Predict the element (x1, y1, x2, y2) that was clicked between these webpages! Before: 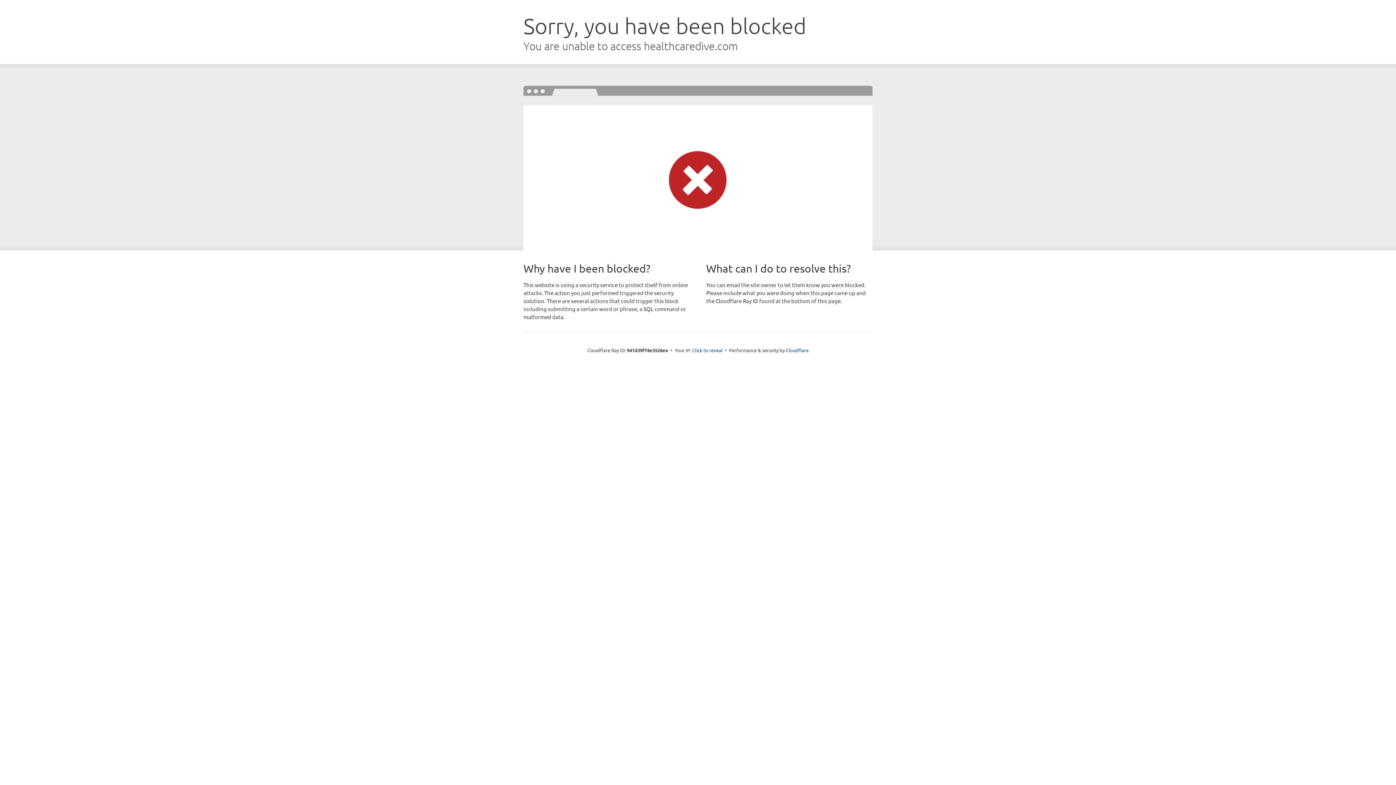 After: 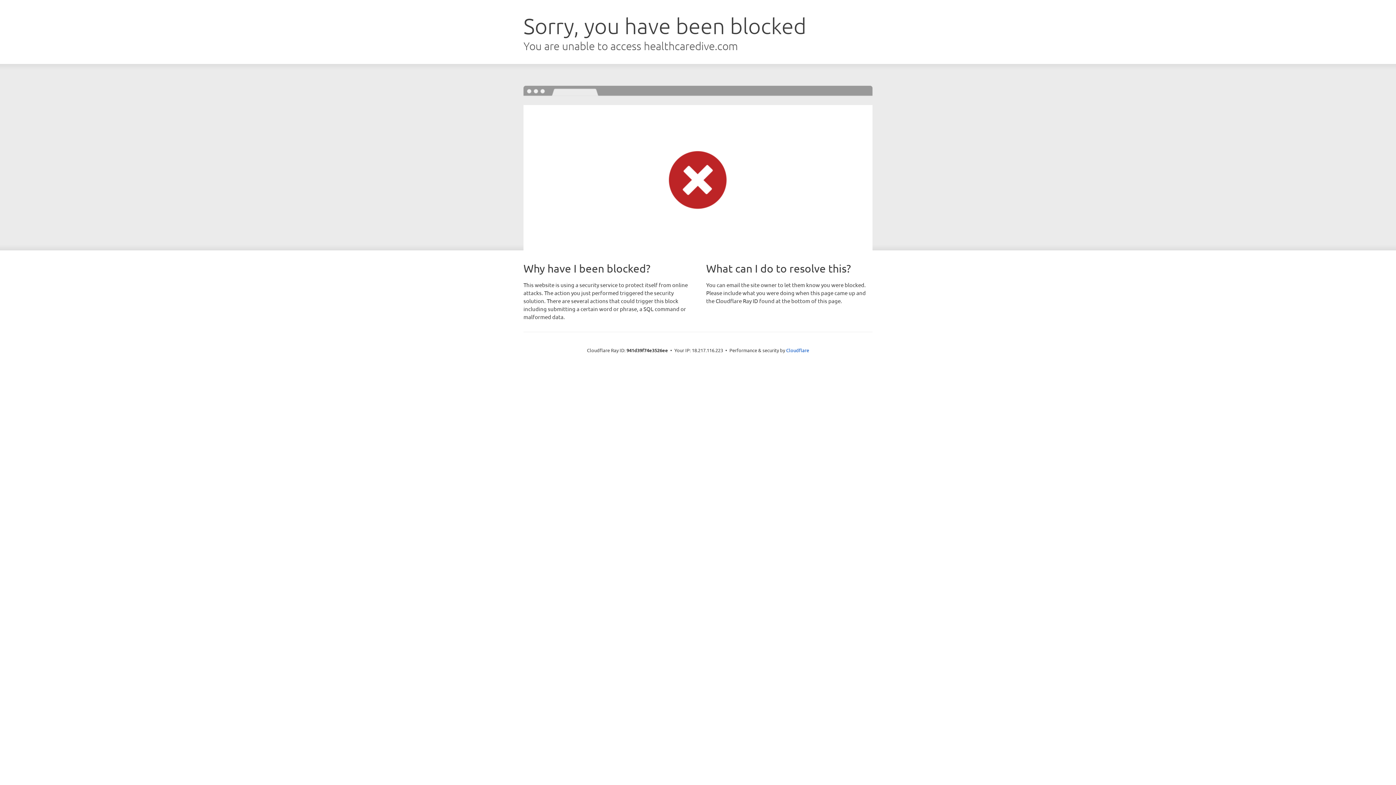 Action: label: Click to reveal bbox: (692, 346, 722, 353)